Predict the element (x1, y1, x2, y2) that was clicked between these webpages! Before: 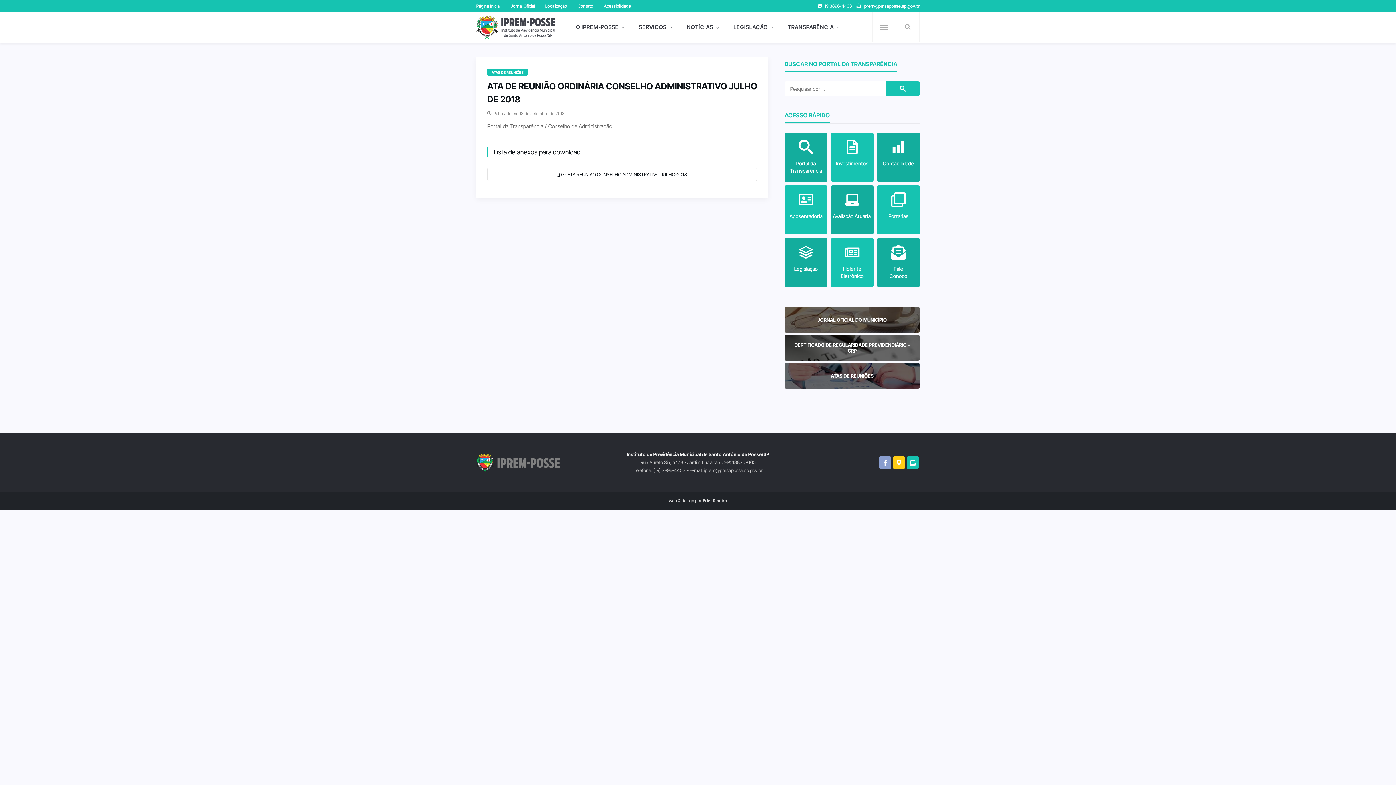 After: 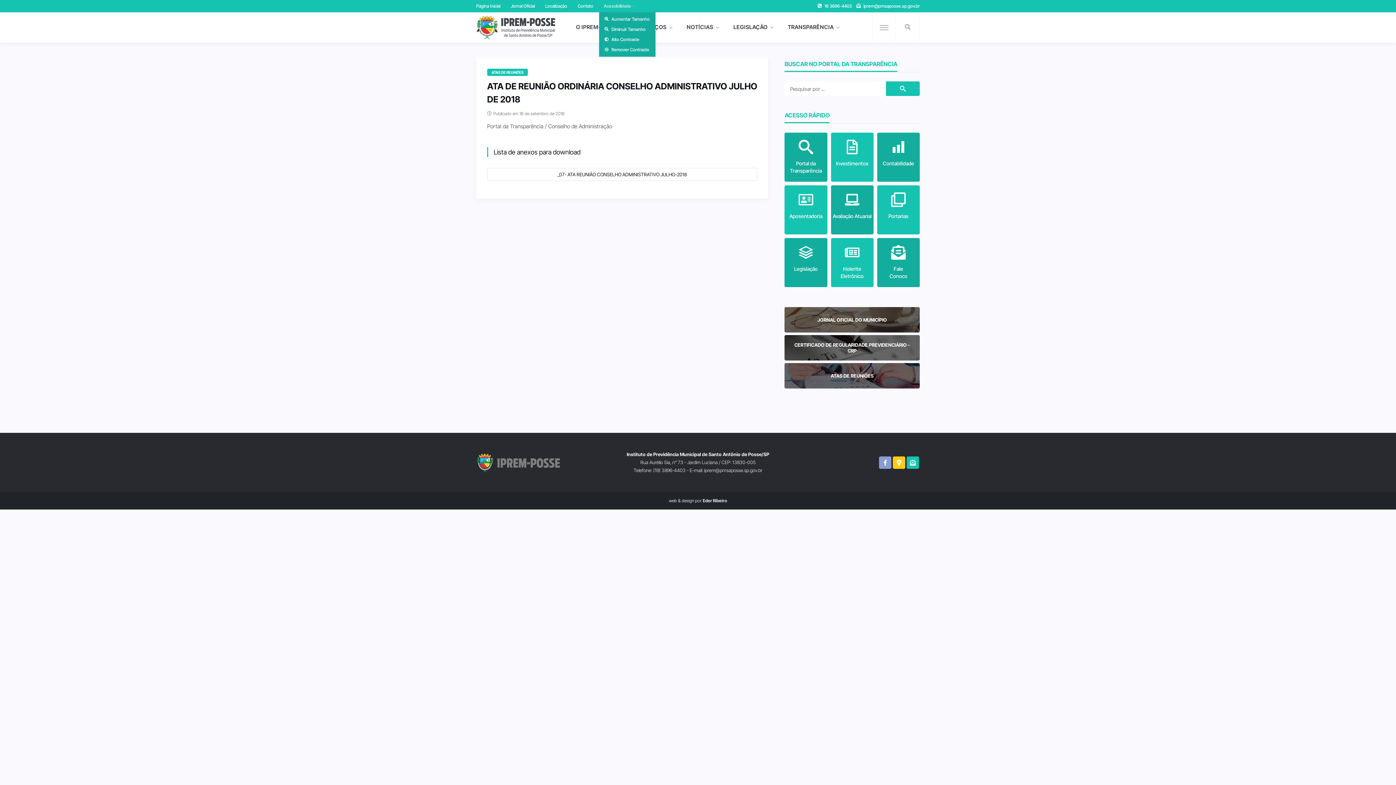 Action: bbox: (599, 0, 639, 12) label: Acessibilidade